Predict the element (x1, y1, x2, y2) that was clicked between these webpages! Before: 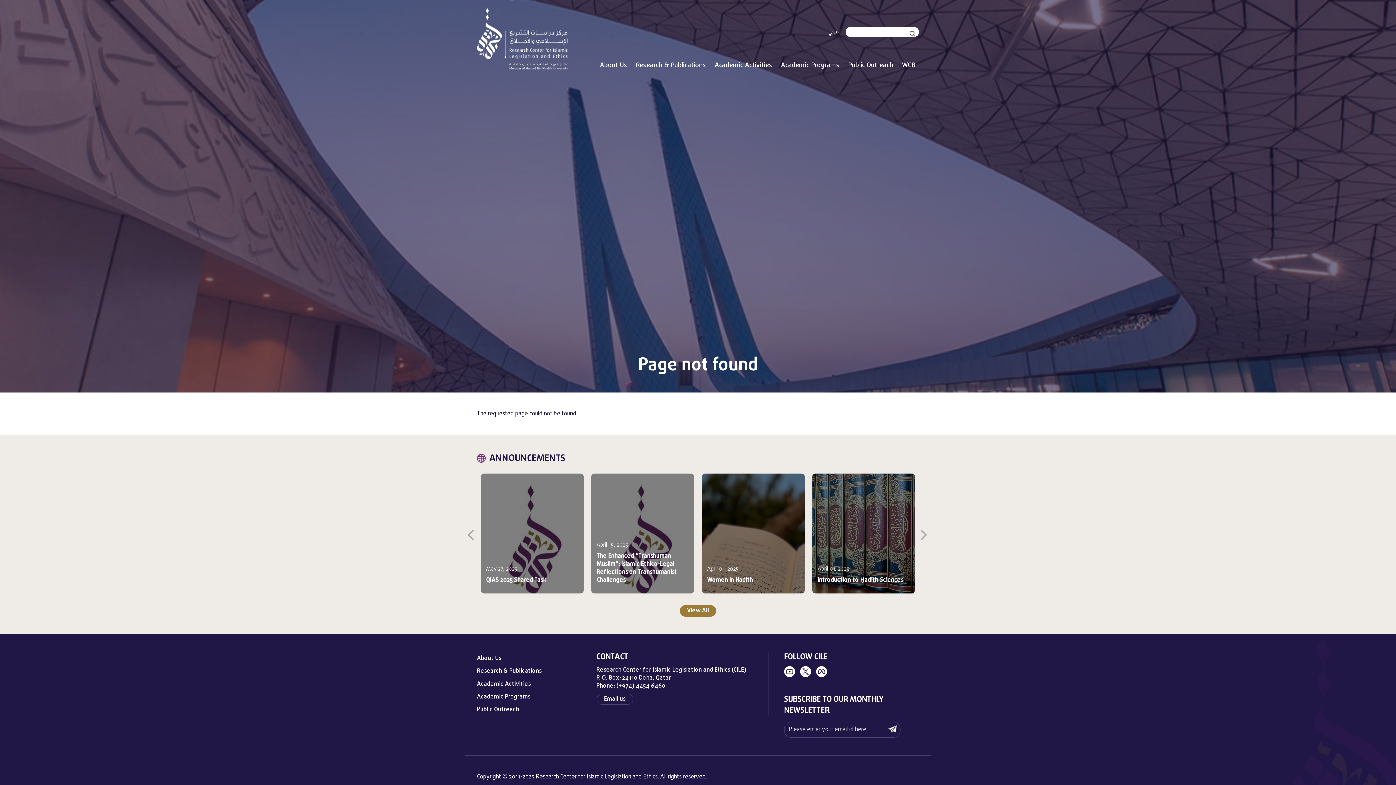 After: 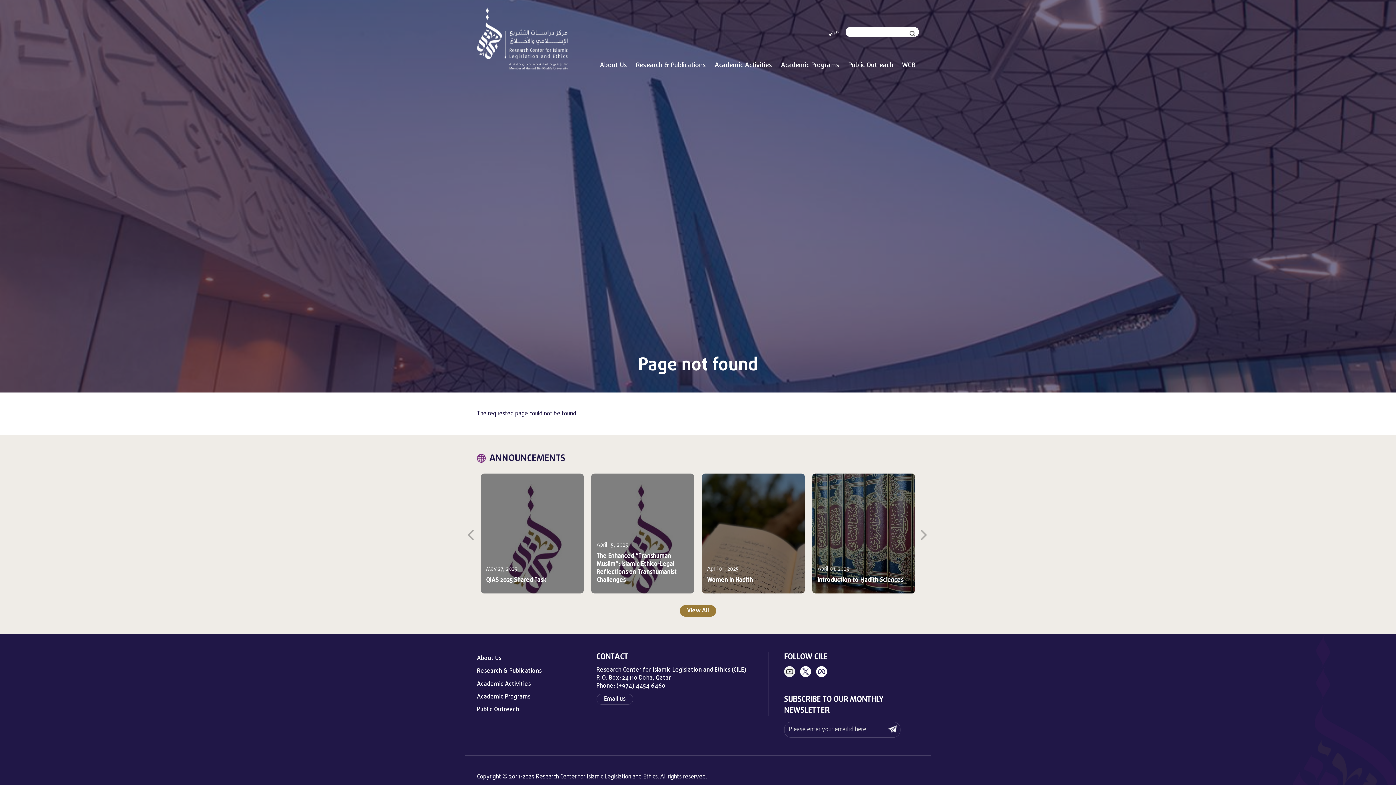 Action: bbox: (784, 666, 795, 677)